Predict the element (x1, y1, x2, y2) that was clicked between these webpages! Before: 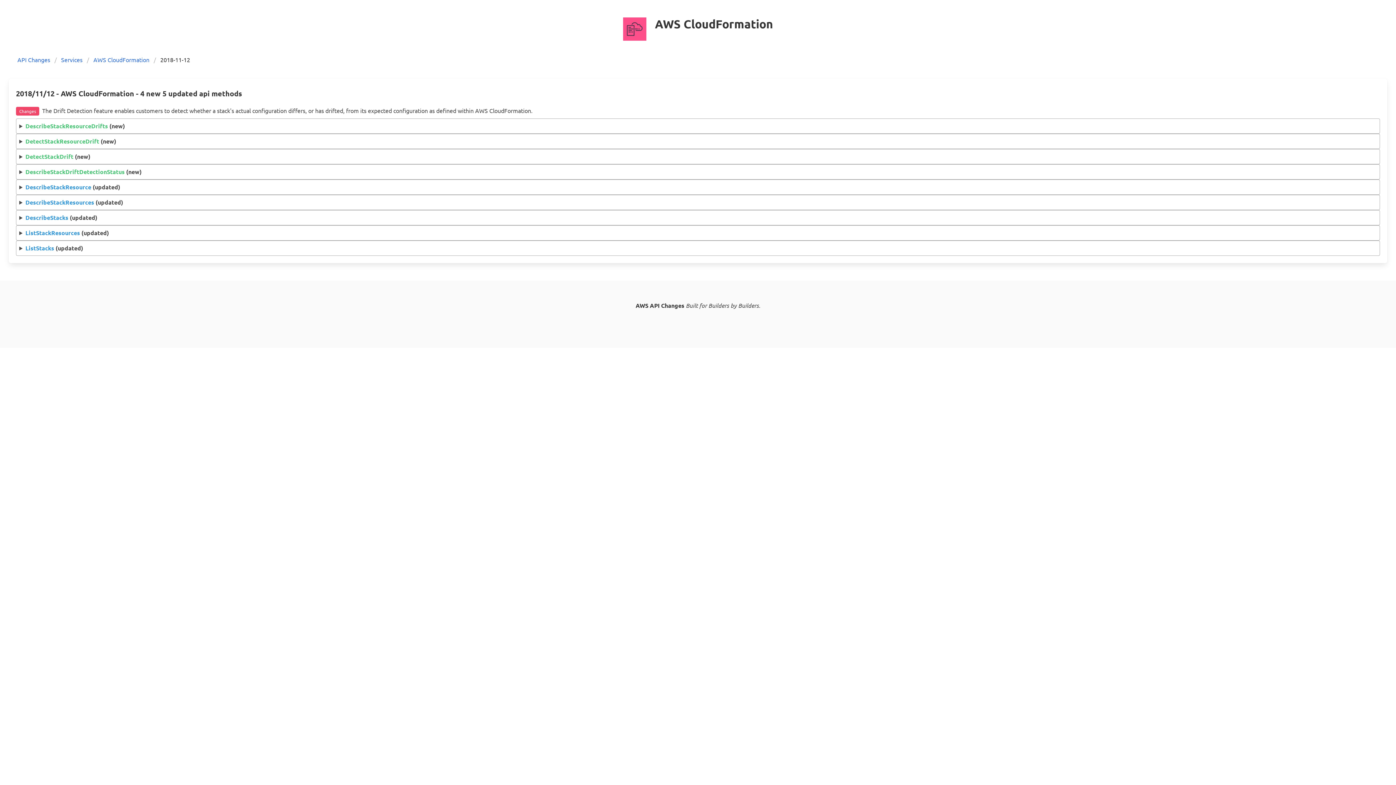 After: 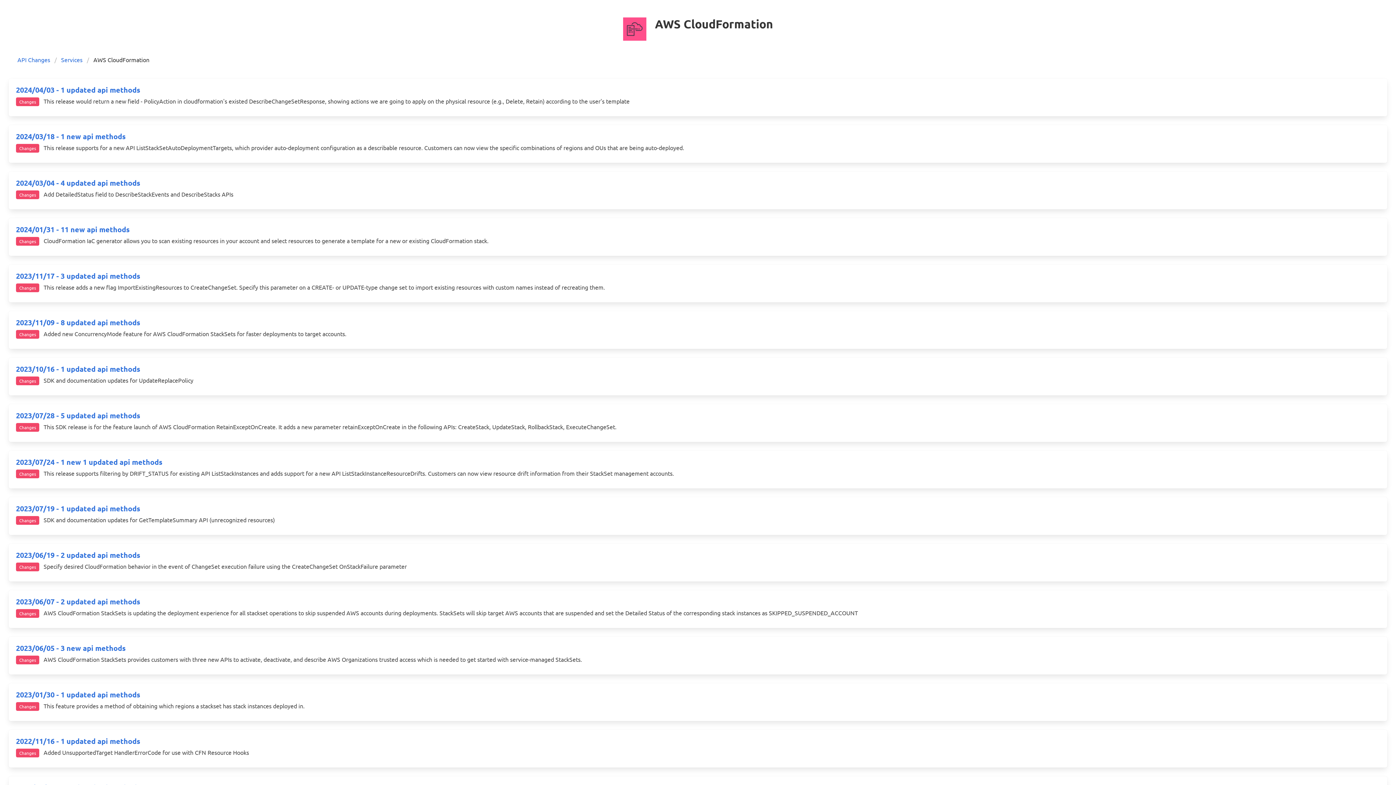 Action: label: AWS CloudFormation bbox: (89, 55, 153, 64)